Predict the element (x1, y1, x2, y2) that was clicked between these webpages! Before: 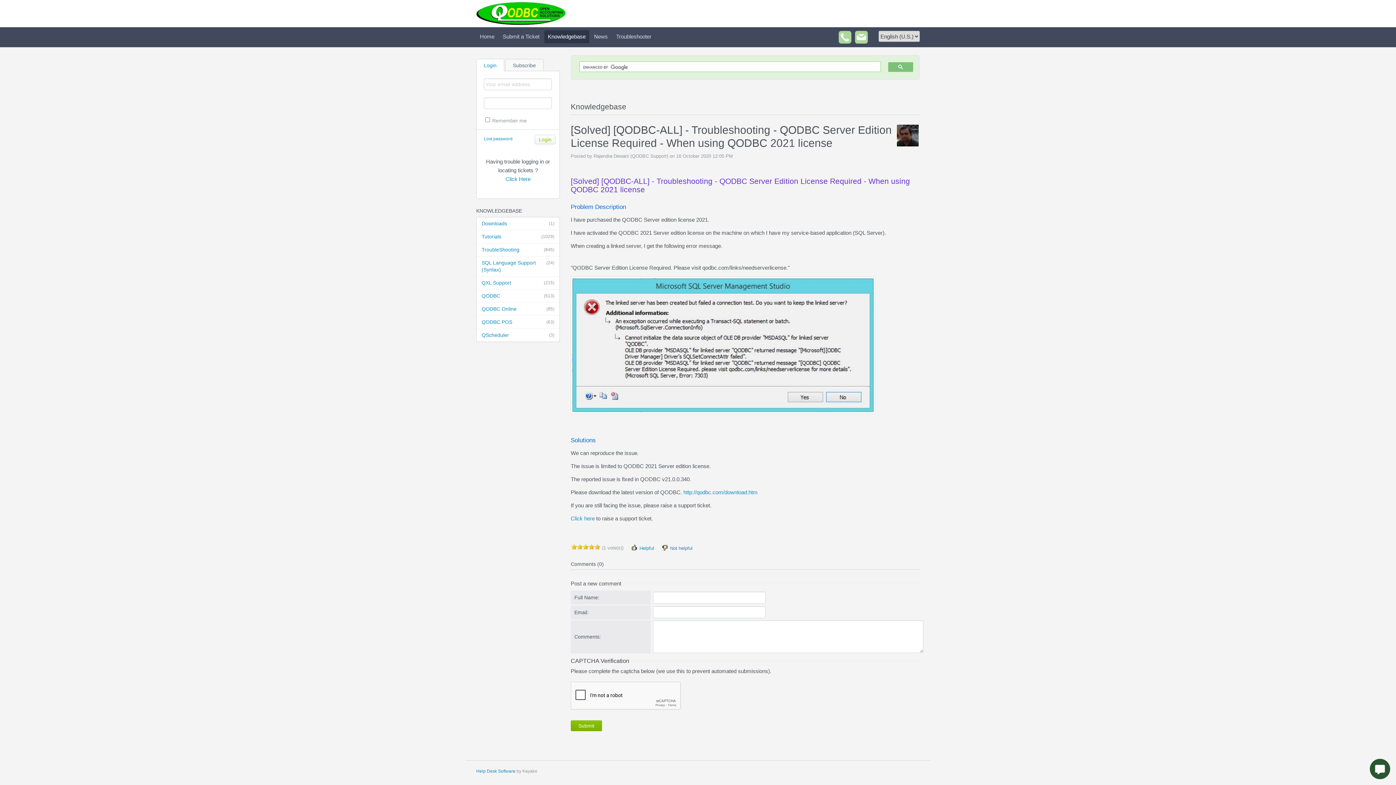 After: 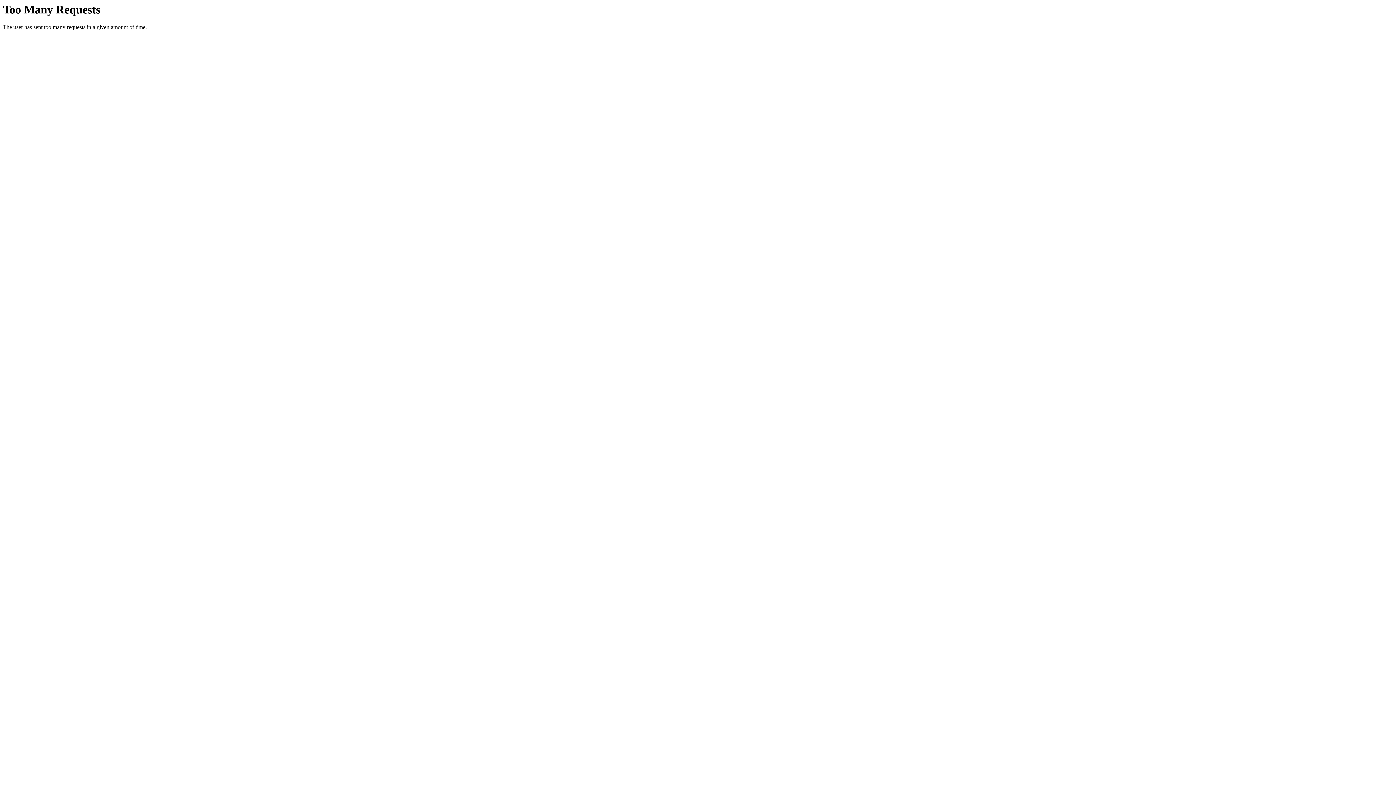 Action: label: http://qodbc.com/download.htm bbox: (683, 489, 757, 495)